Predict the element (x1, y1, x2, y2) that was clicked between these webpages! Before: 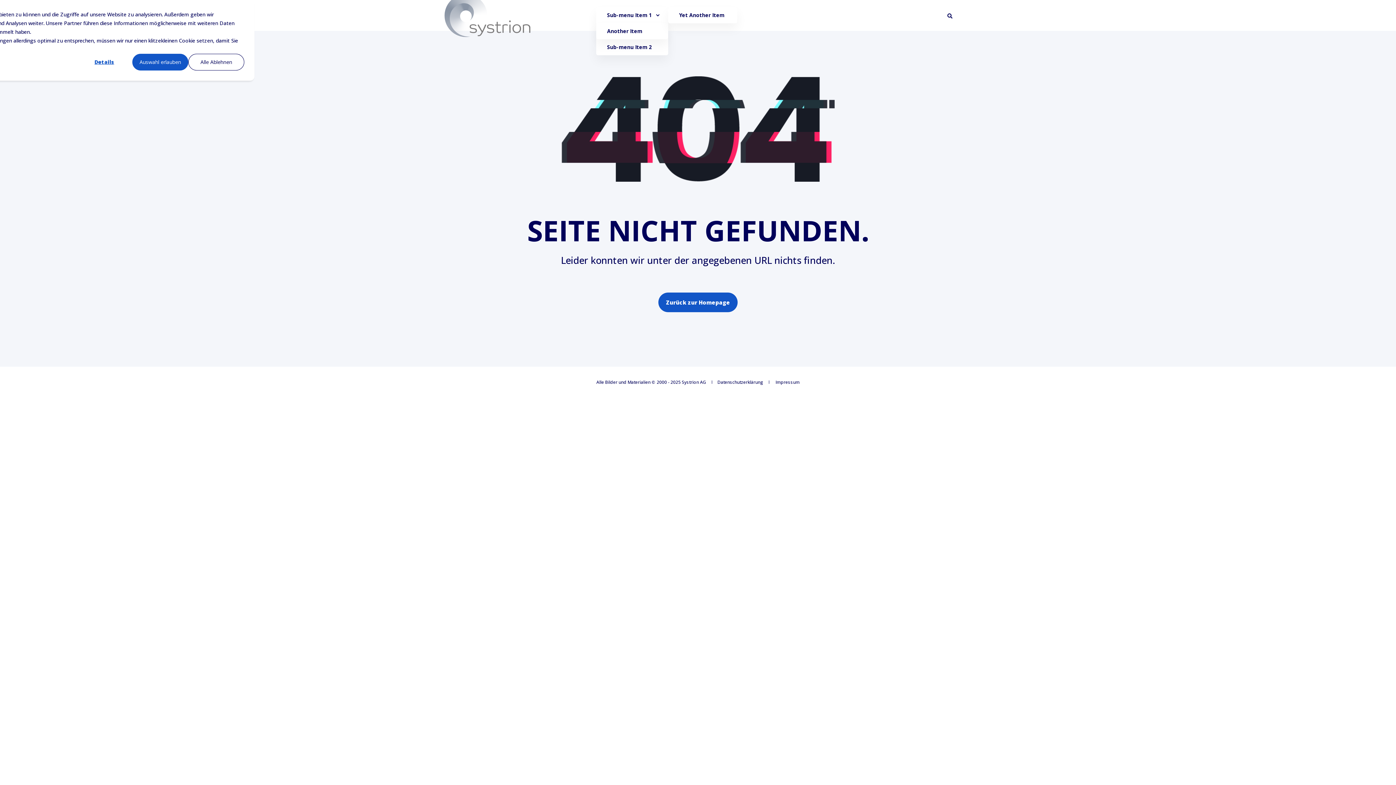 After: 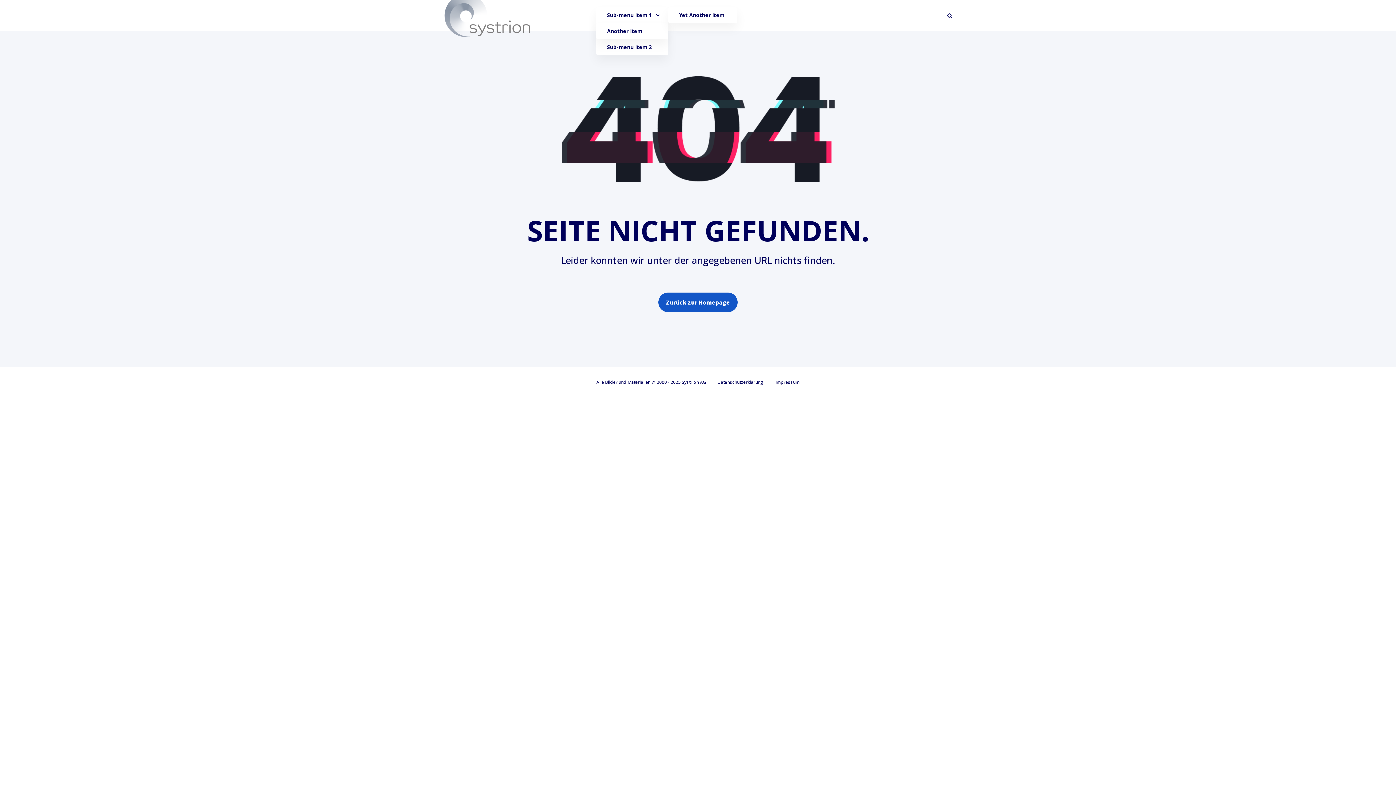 Action: bbox: (188, 53, 244, 70) label: Alle Ablehnen